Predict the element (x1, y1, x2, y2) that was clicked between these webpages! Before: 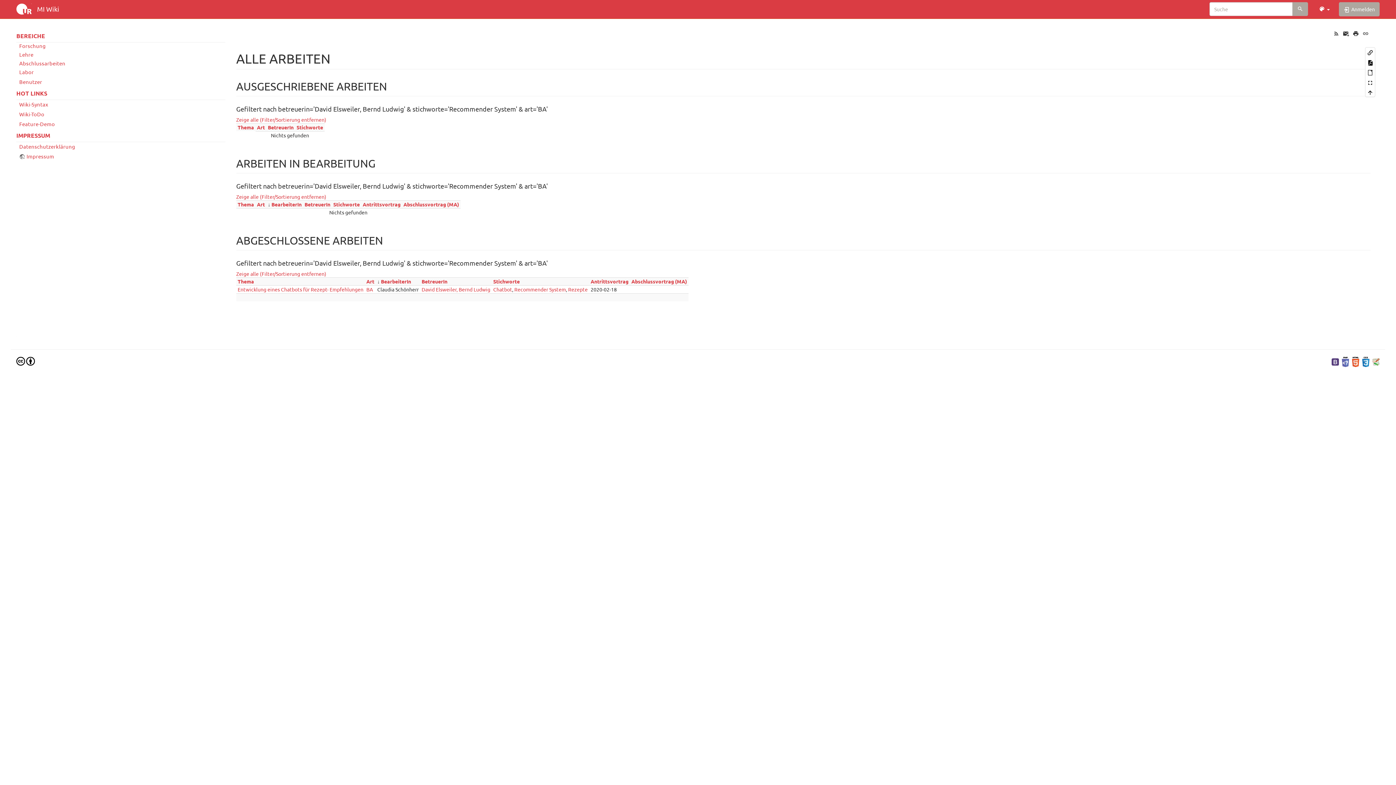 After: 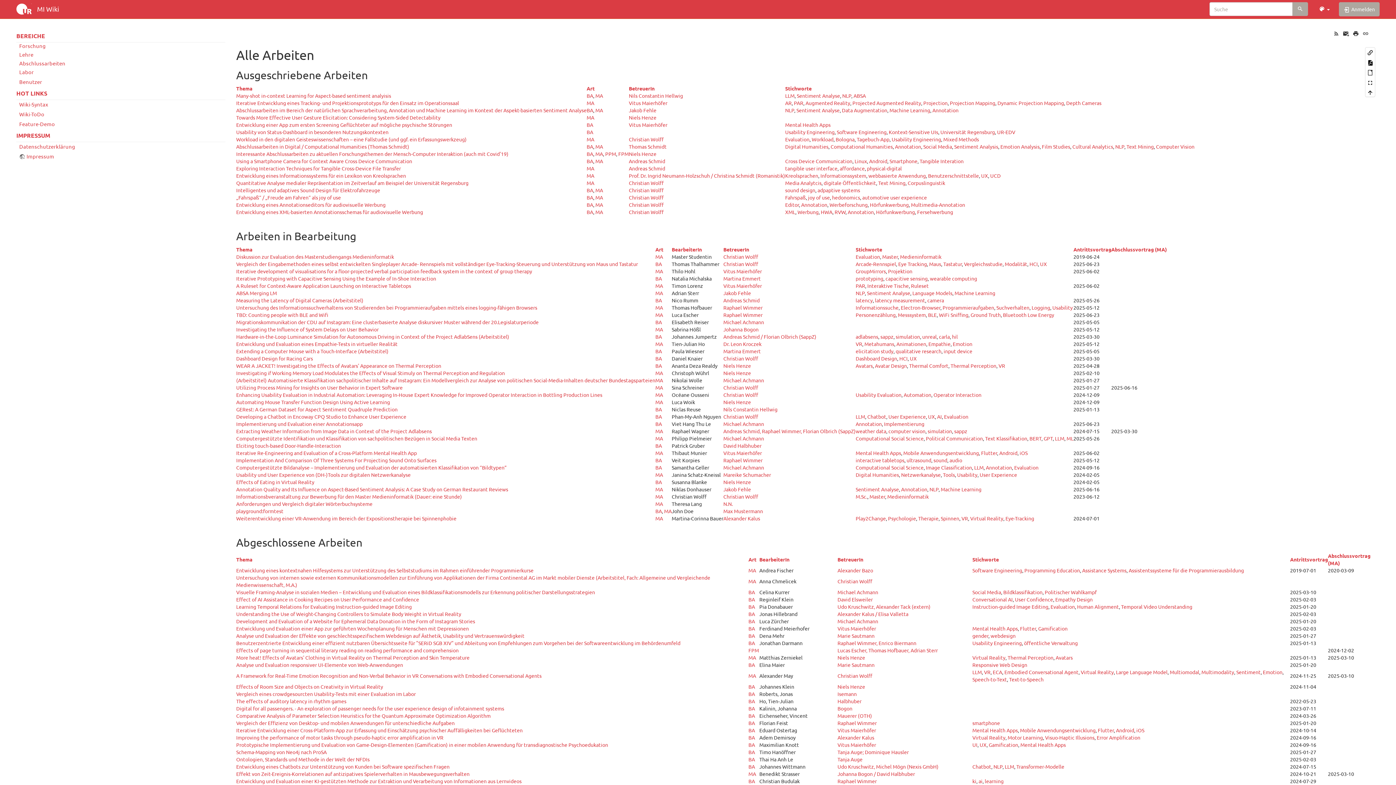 Action: bbox: (236, 193, 326, 199) label: Zeige alle (Filter/Sortierung entfernen)